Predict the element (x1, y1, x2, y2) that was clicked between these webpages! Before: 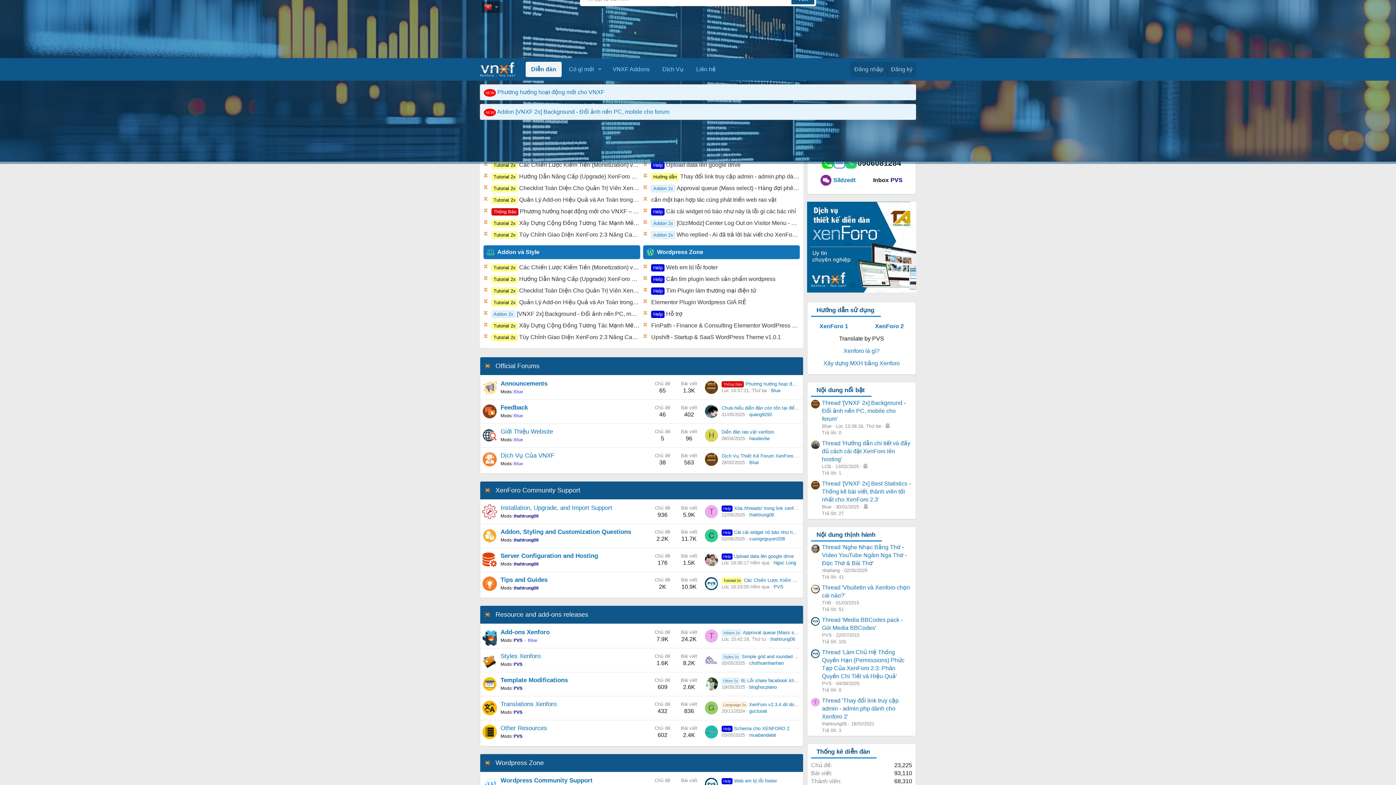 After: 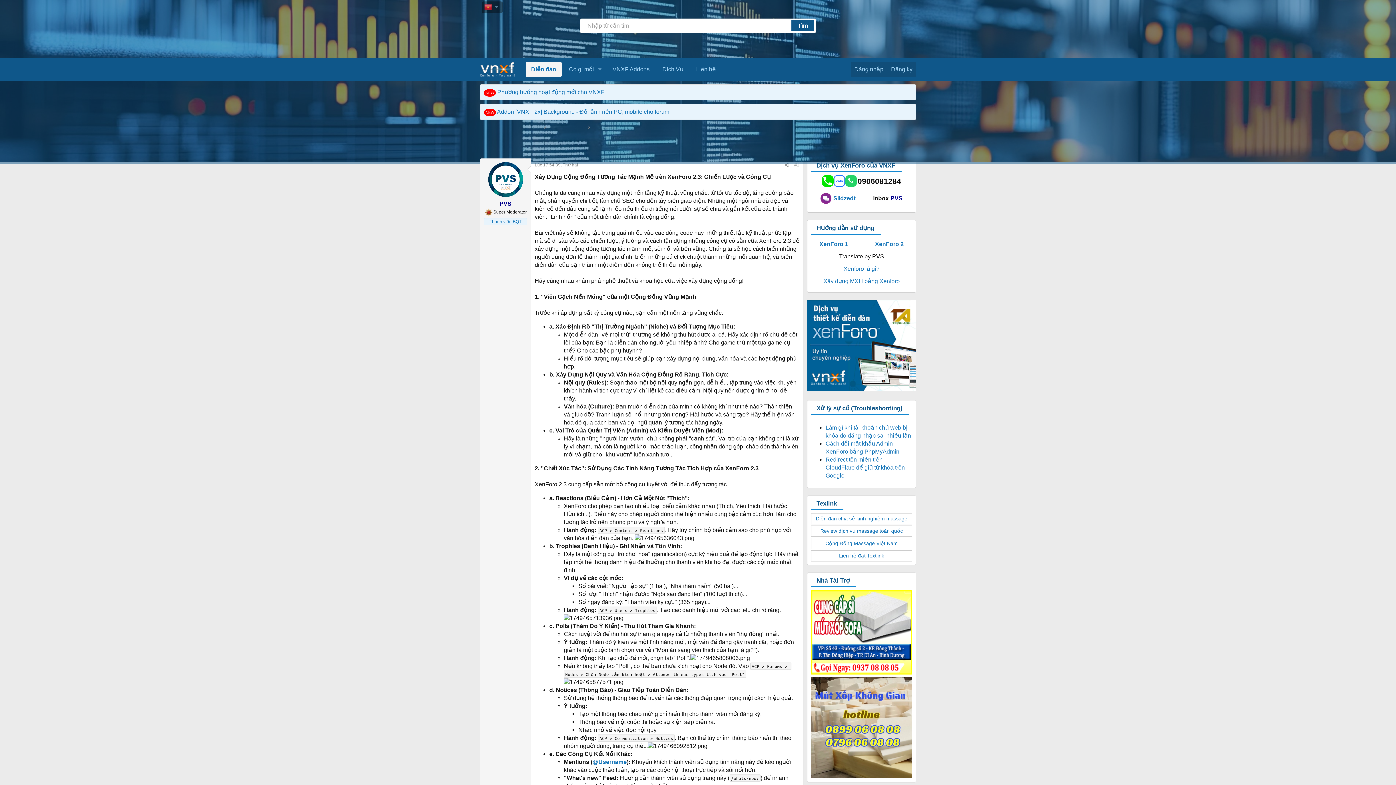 Action: label: Tutorial 2x Xây Dựng Cộng Đồng Tương Tác Mạnh Mẽ trên XenForo 2.3: Chiến Lược và Công Cụ bbox: (491, 322, 745, 328)